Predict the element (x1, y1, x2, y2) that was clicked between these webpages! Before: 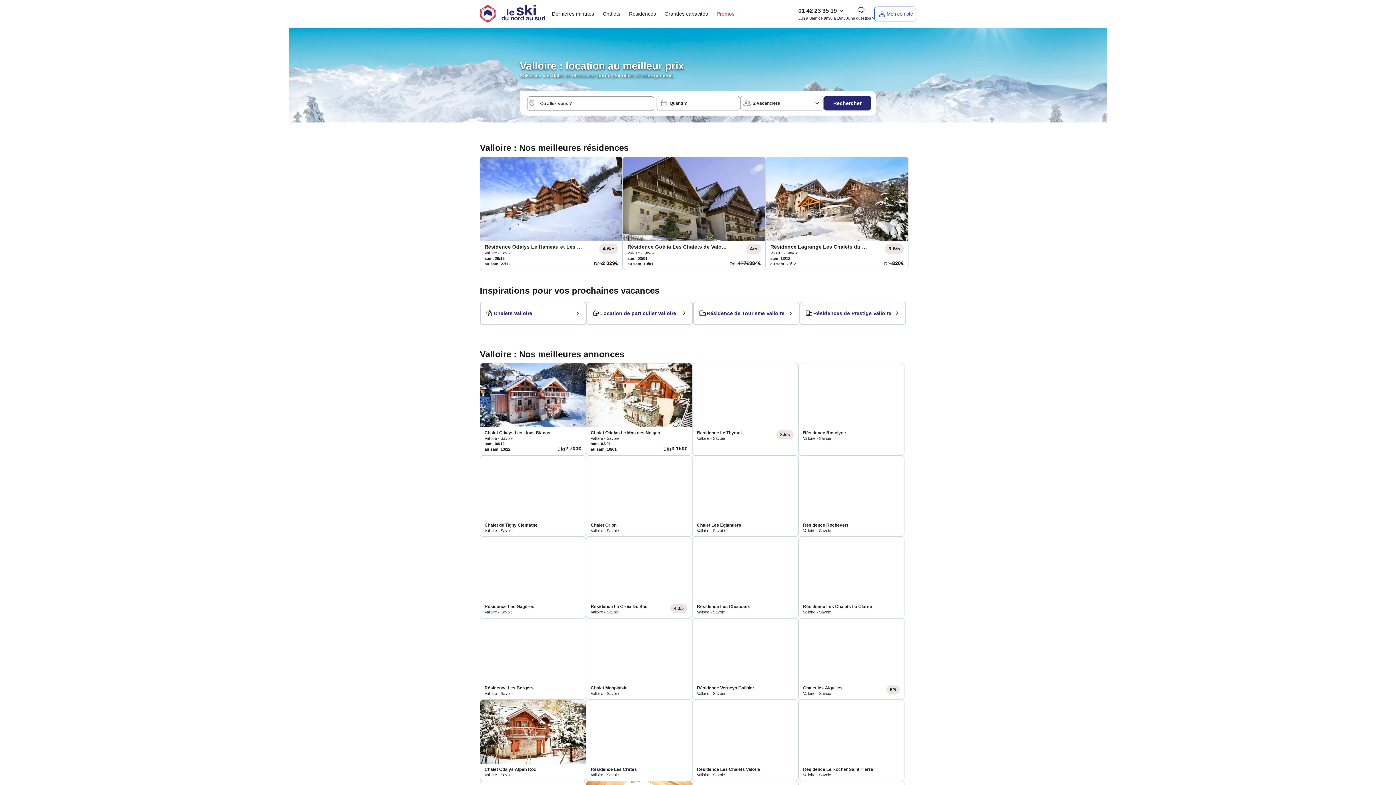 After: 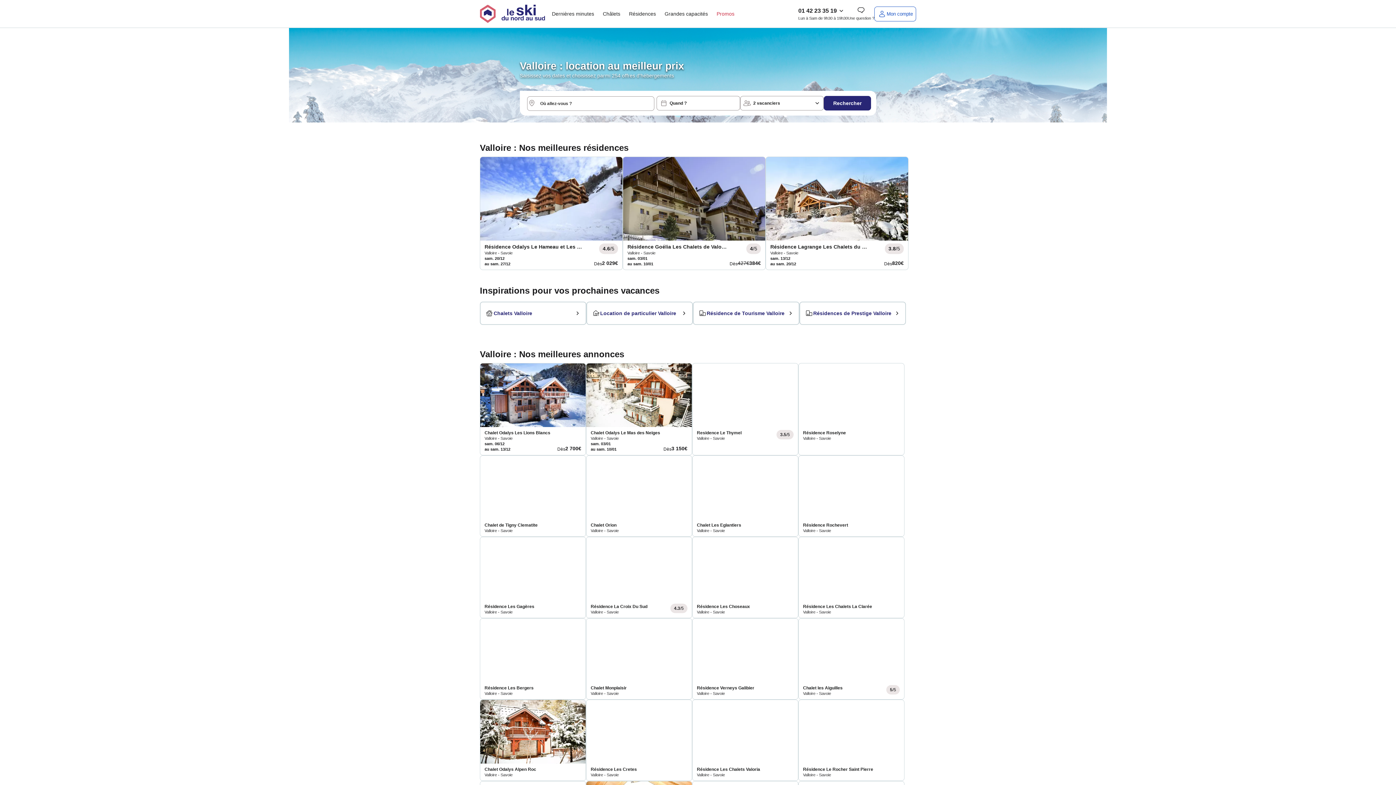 Action: label: Résidence Les Choseaux bbox: (697, 604, 769, 609)